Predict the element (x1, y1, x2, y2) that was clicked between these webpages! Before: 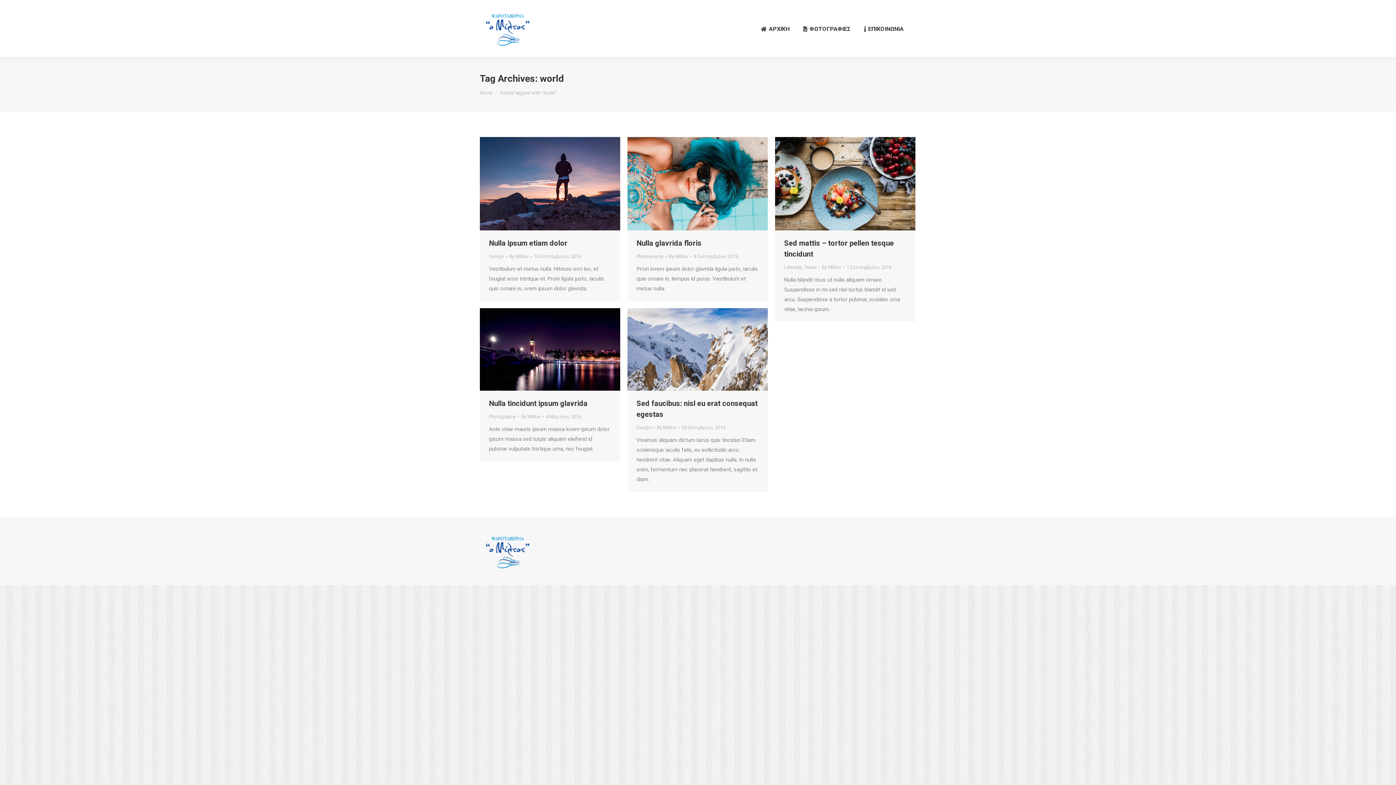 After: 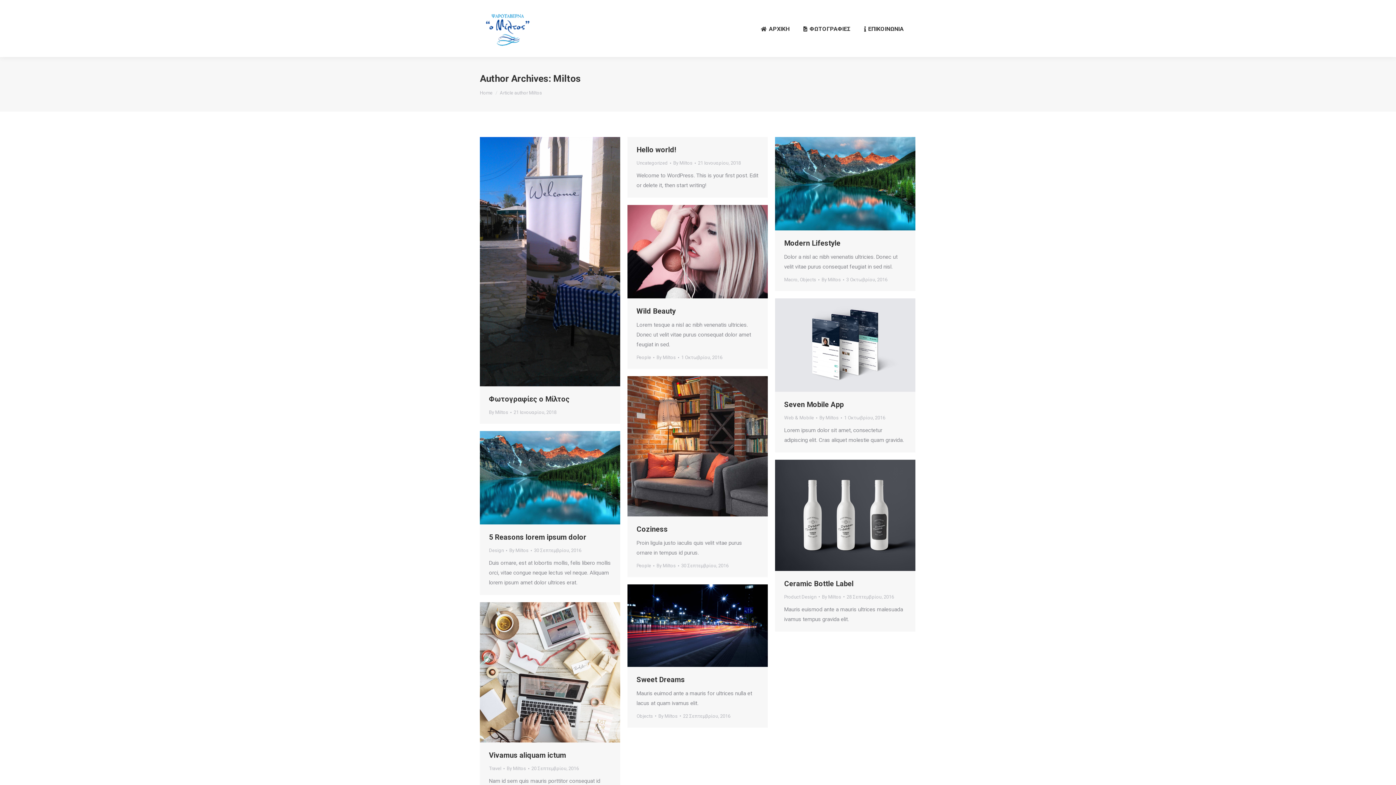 Action: label: By Miltos bbox: (669, 252, 691, 260)